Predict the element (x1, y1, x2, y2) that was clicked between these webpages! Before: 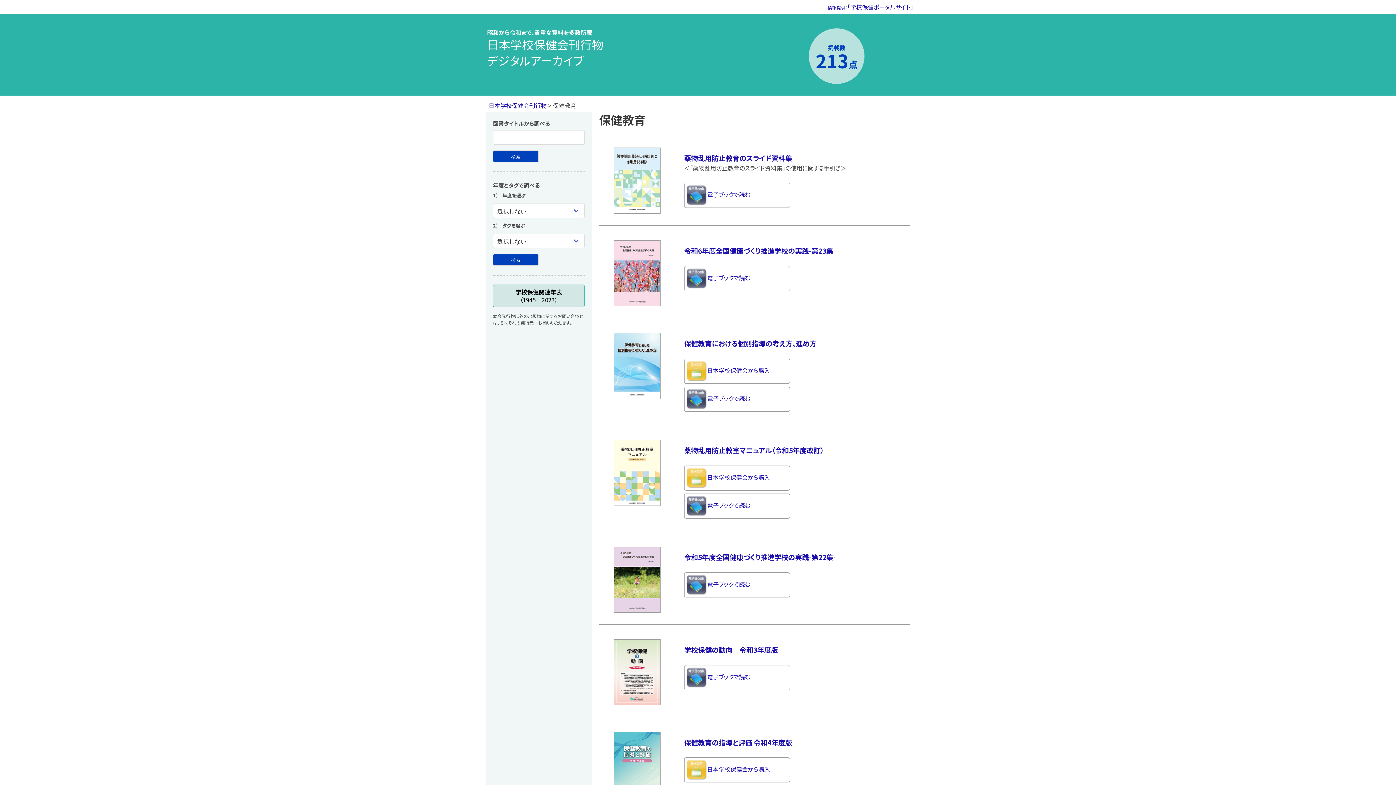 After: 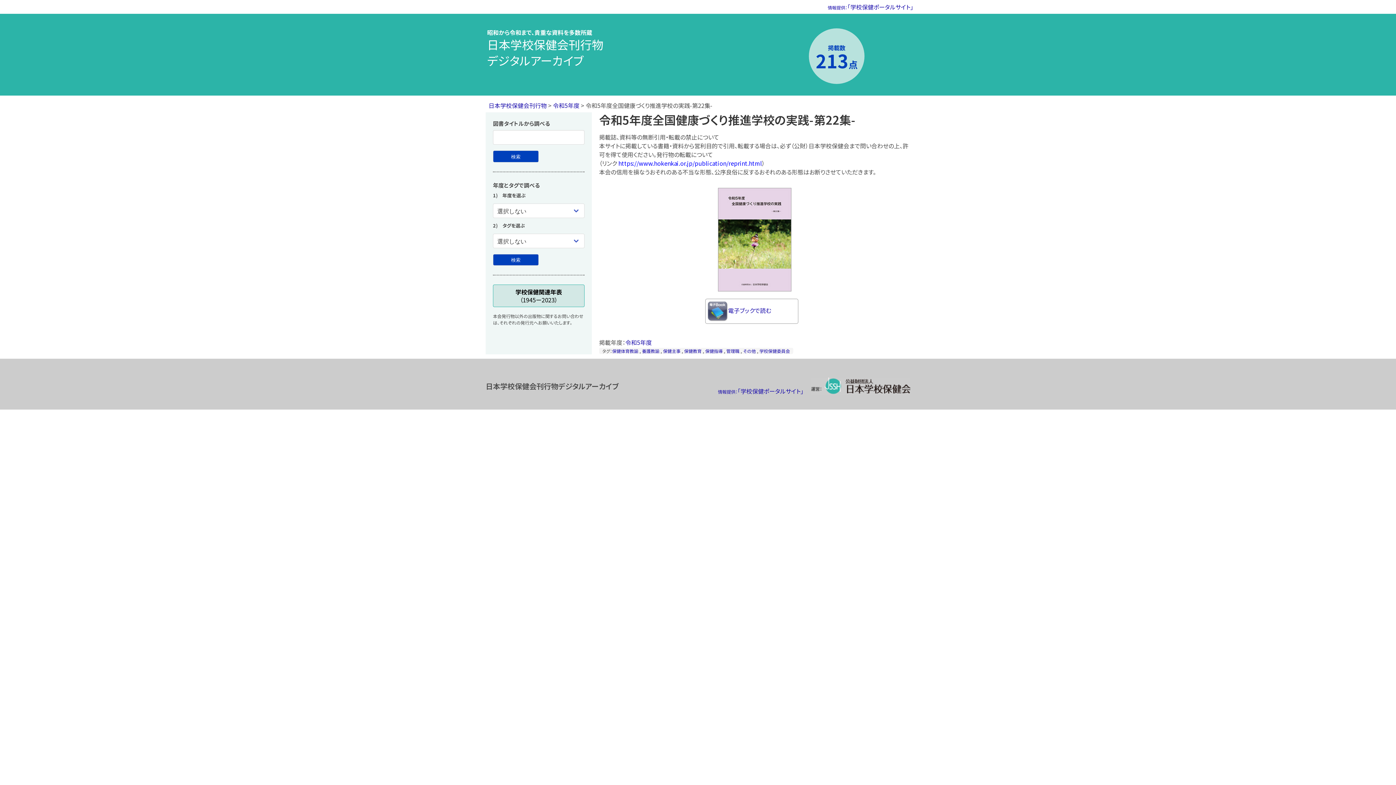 Action: bbox: (684, 552, 835, 562) label: 令和5年度全国健康づくり推進学校の実践-第22集-